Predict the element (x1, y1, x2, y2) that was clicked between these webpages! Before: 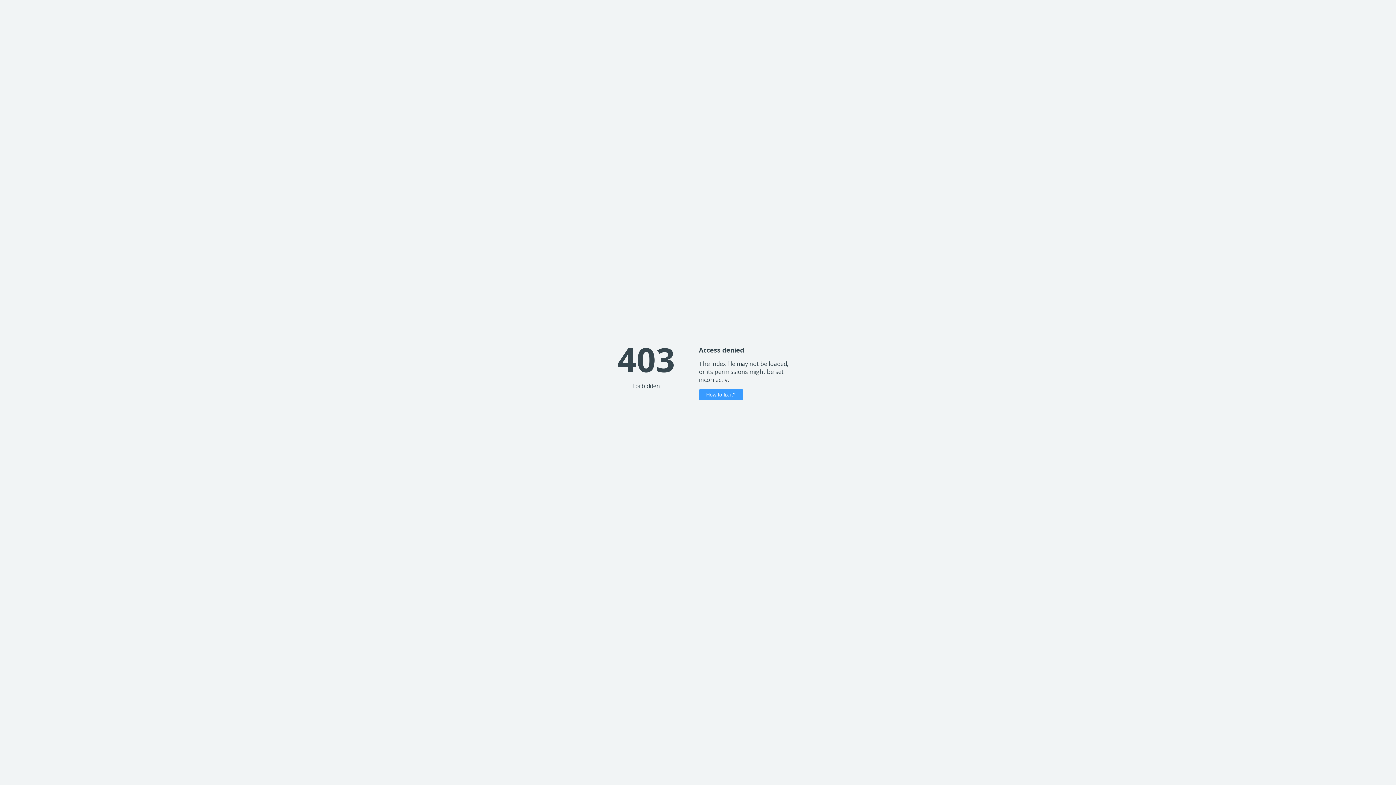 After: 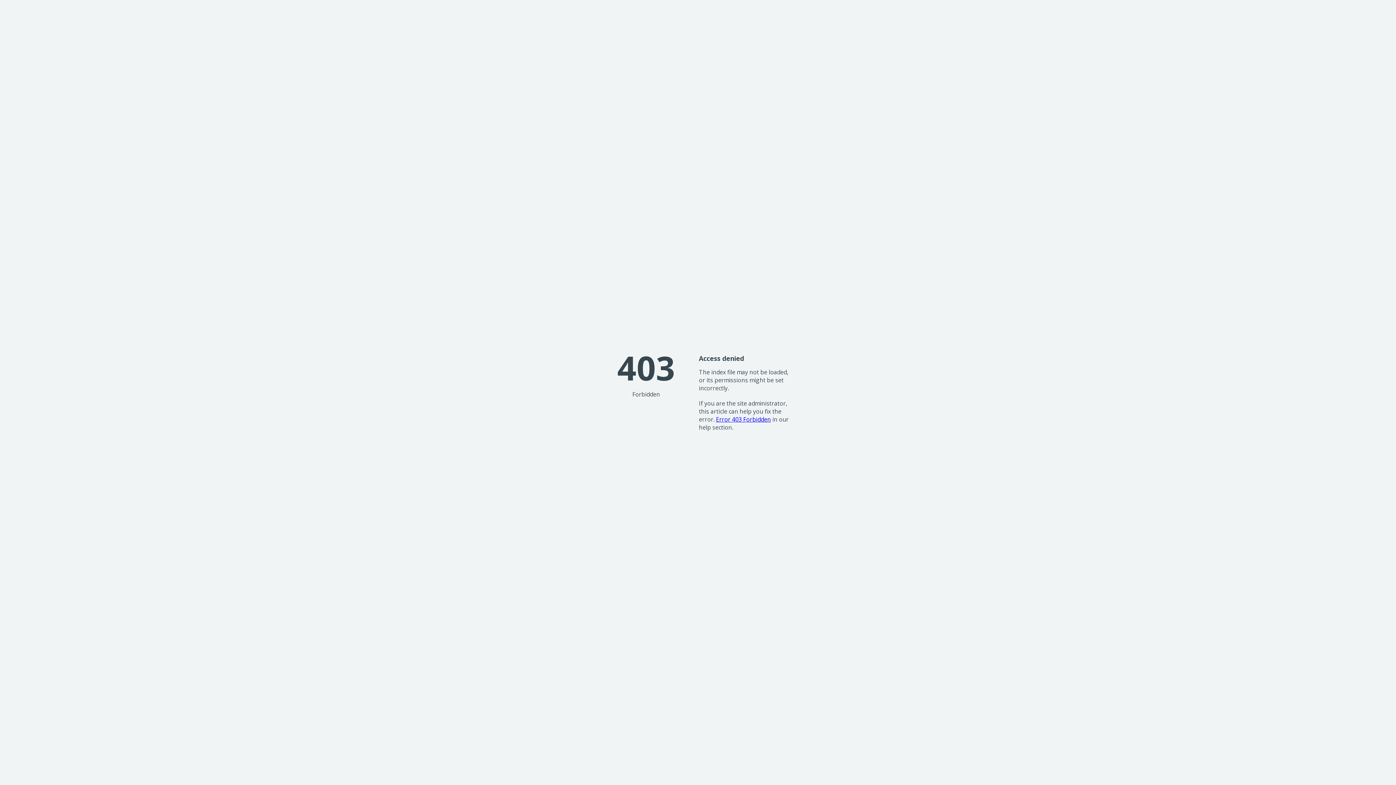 Action: label: How to fix it? bbox: (699, 389, 743, 400)